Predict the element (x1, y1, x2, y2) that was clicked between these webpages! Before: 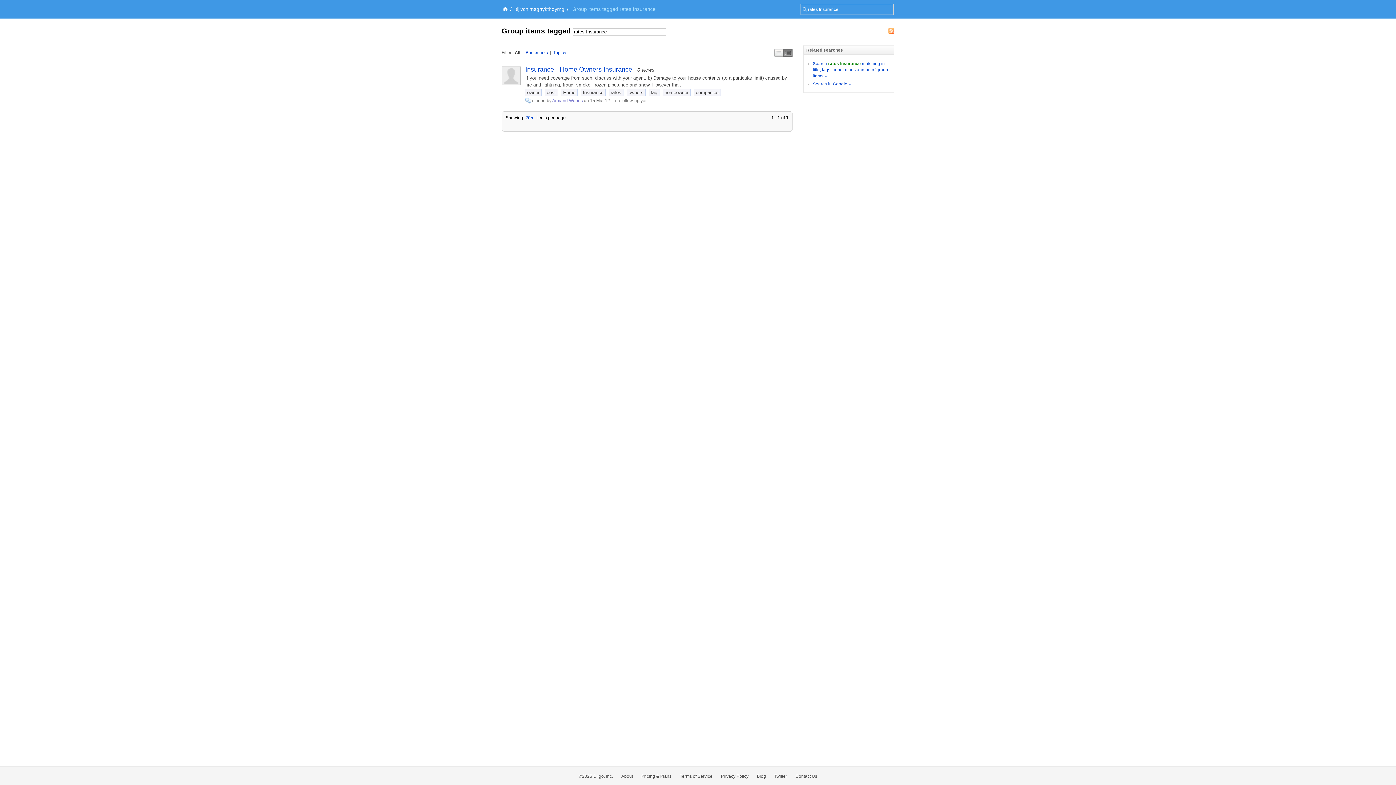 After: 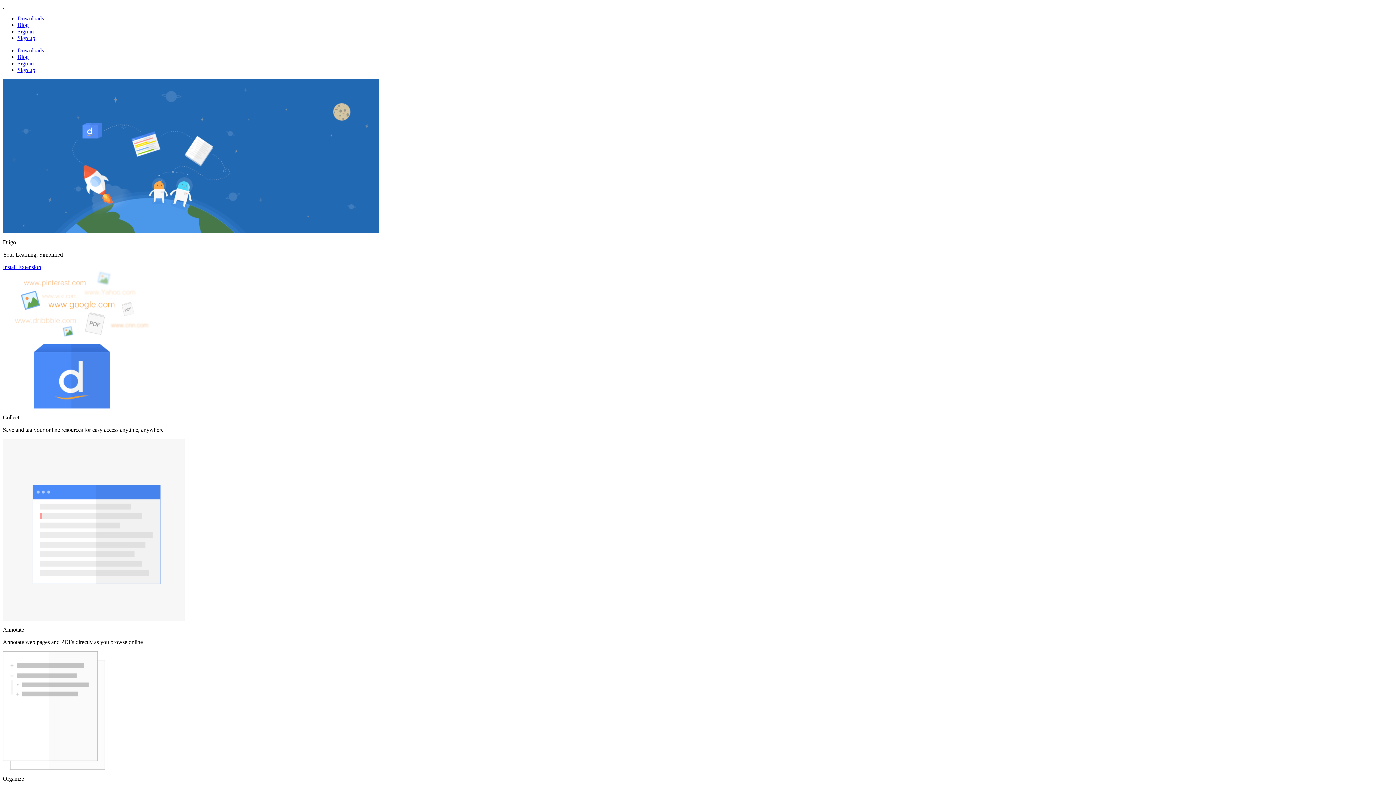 Action: bbox: (502, 6, 507, 12)